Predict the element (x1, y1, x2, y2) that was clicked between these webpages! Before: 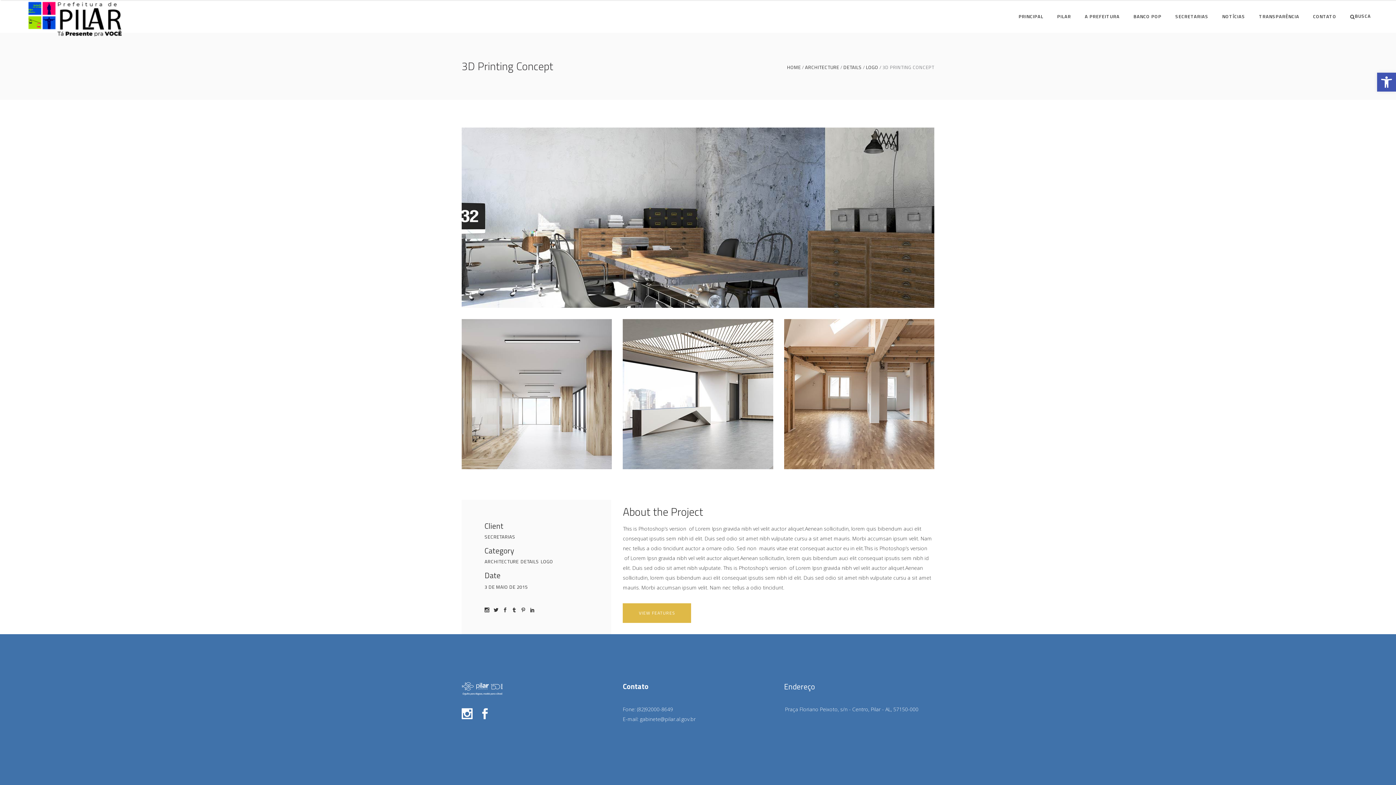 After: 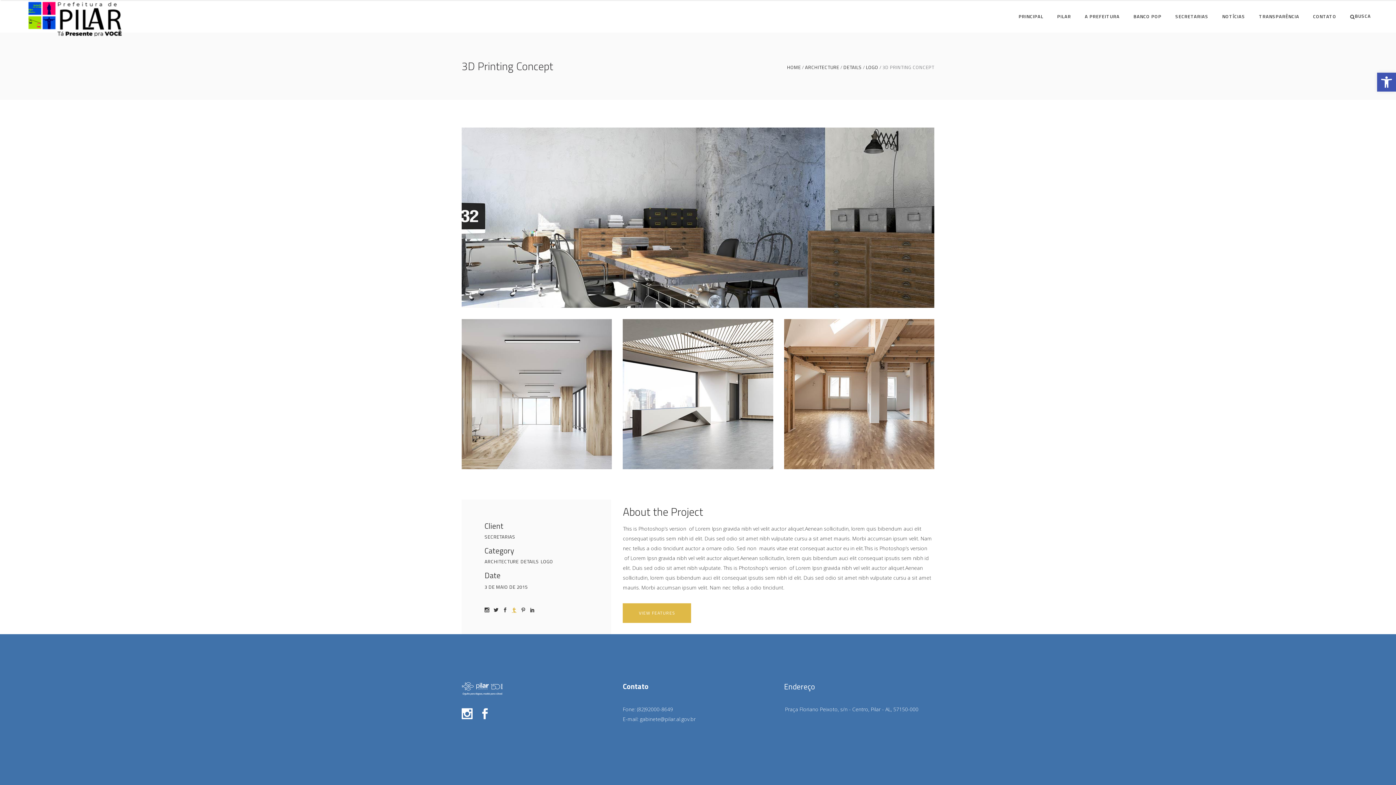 Action: bbox: (511, 605, 516, 615)